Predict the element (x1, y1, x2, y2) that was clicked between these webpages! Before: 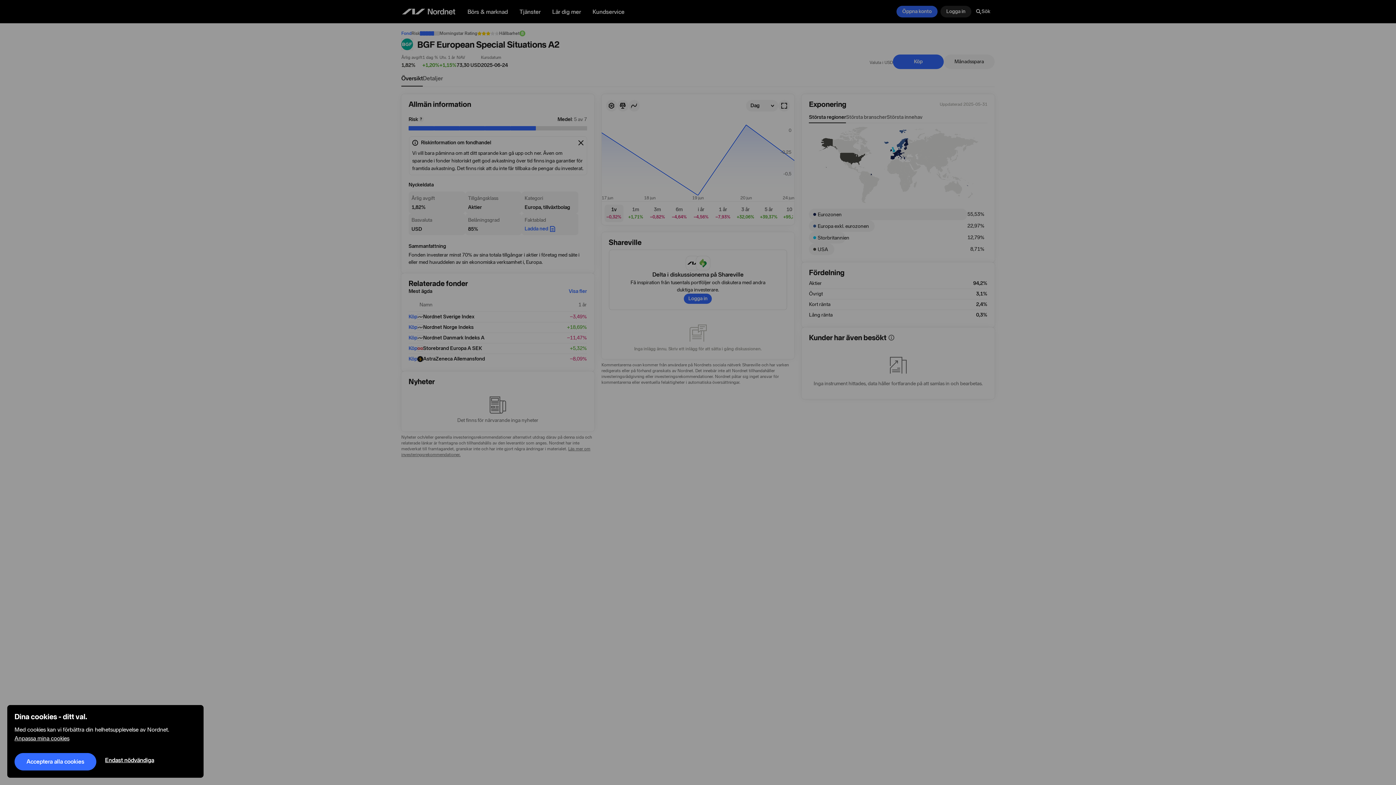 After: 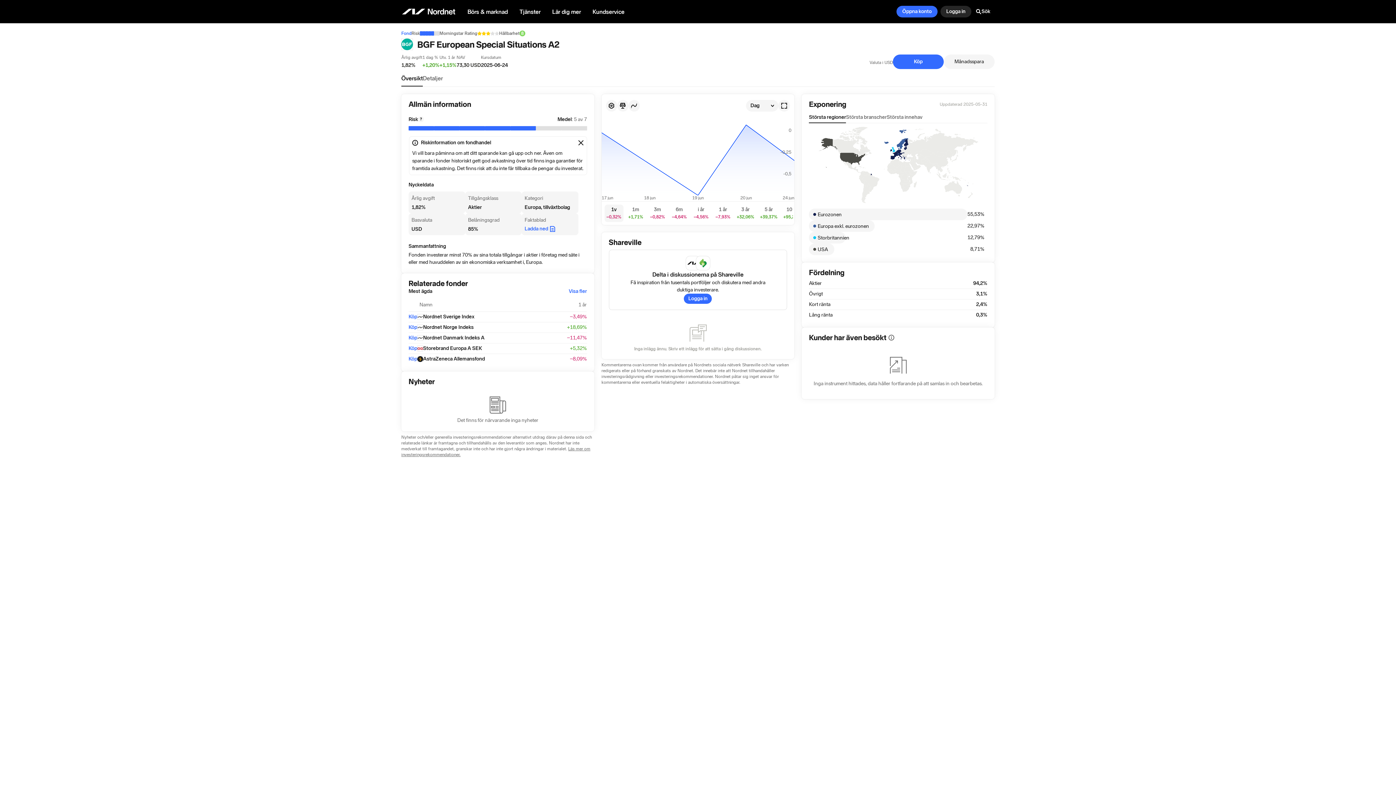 Action: label: Acceptera alla cookies bbox: (14, 753, 96, 770)